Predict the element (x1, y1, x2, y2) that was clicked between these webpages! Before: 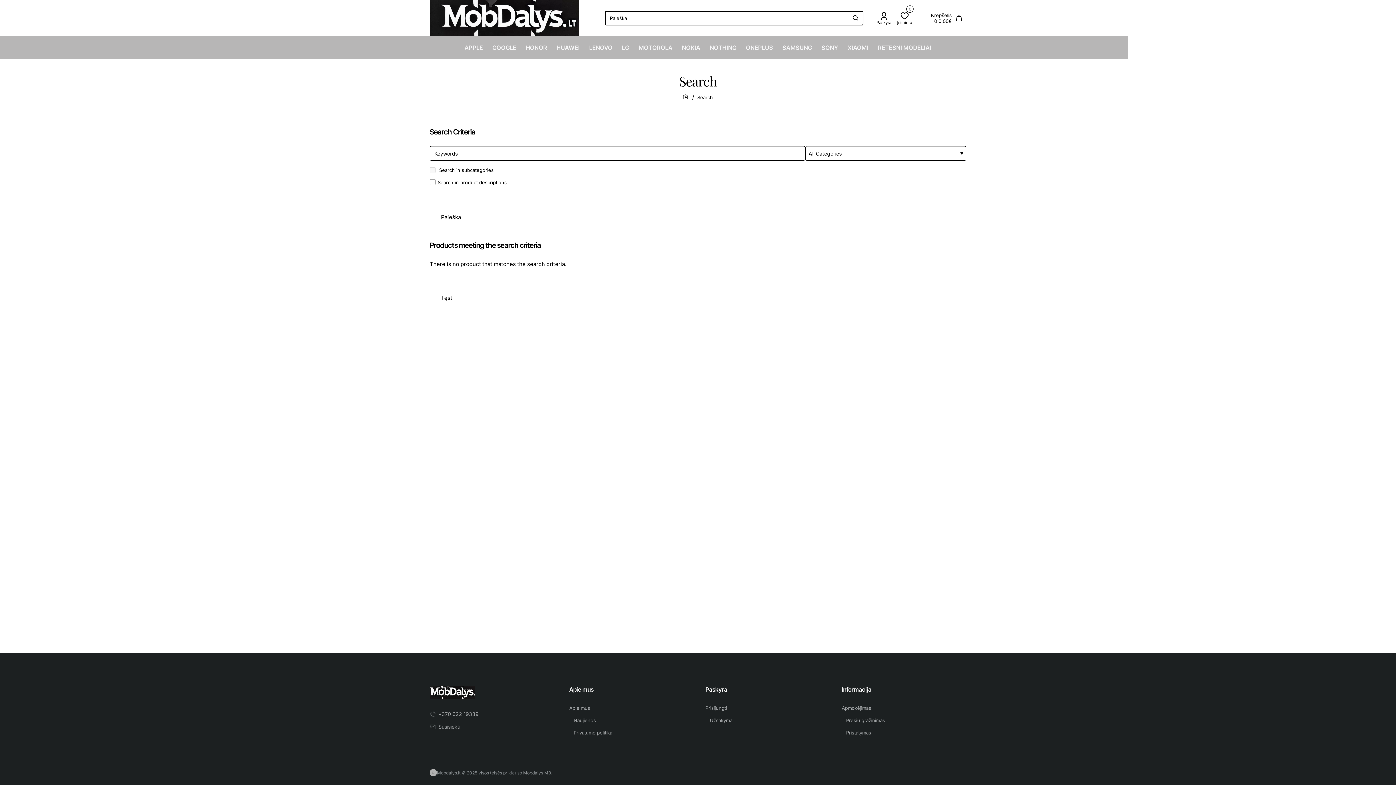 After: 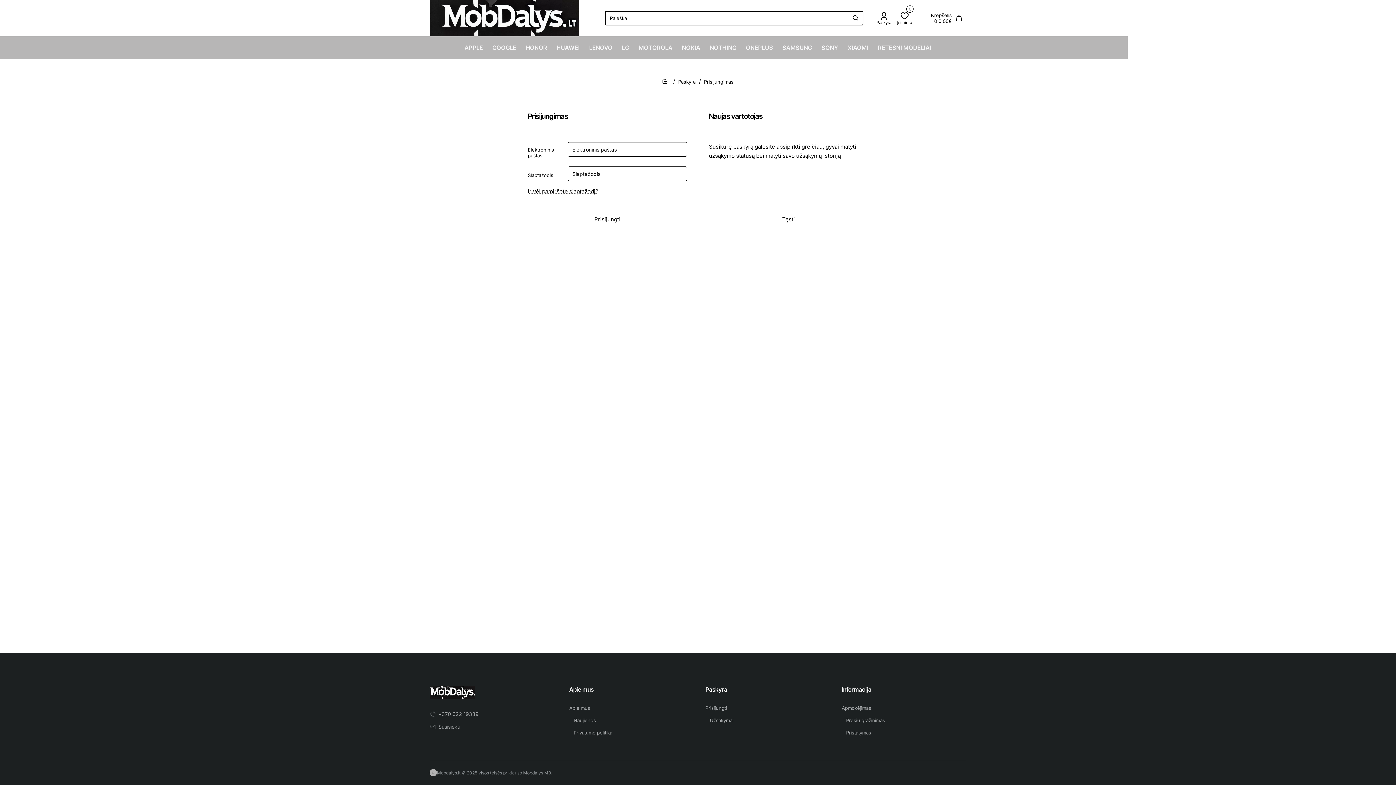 Action: bbox: (710, 718, 733, 724) label: Užsakymai